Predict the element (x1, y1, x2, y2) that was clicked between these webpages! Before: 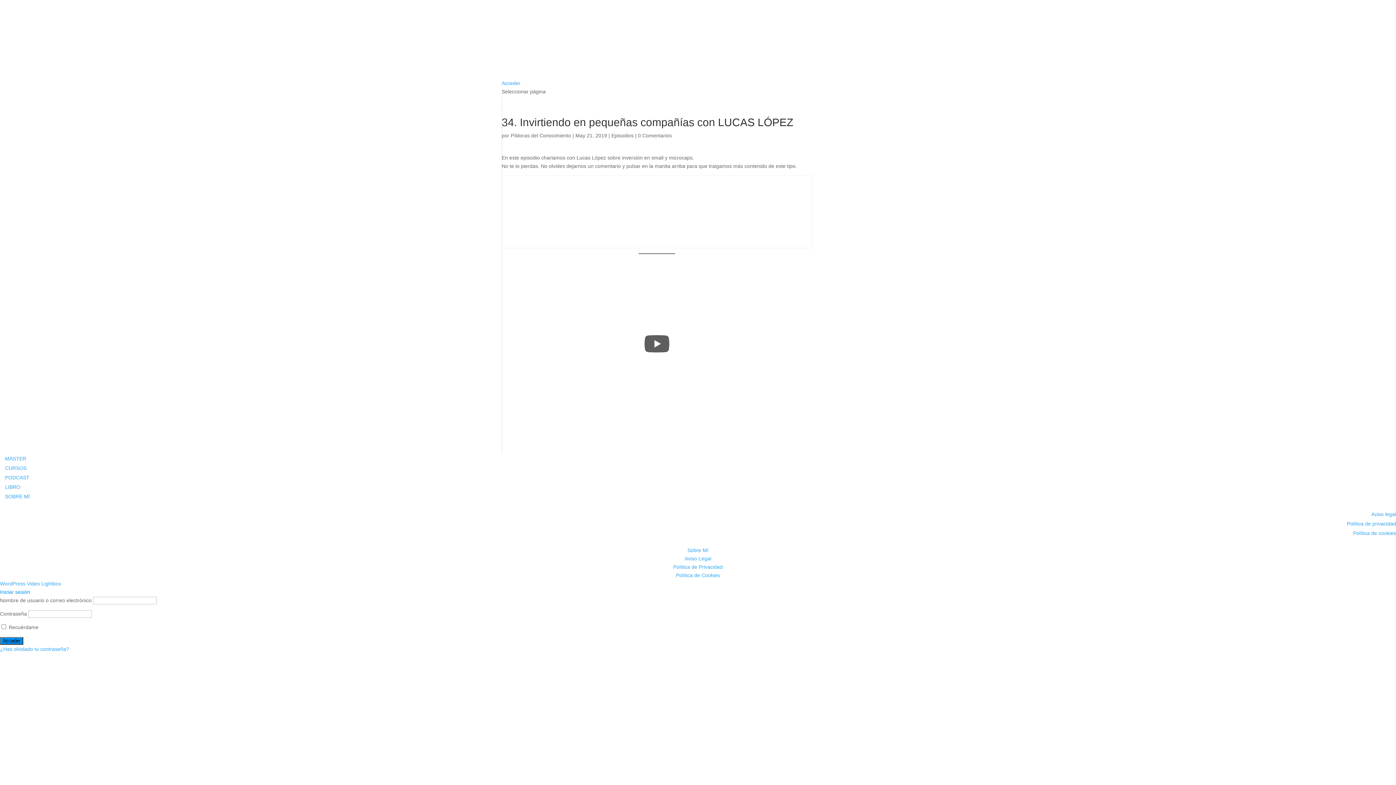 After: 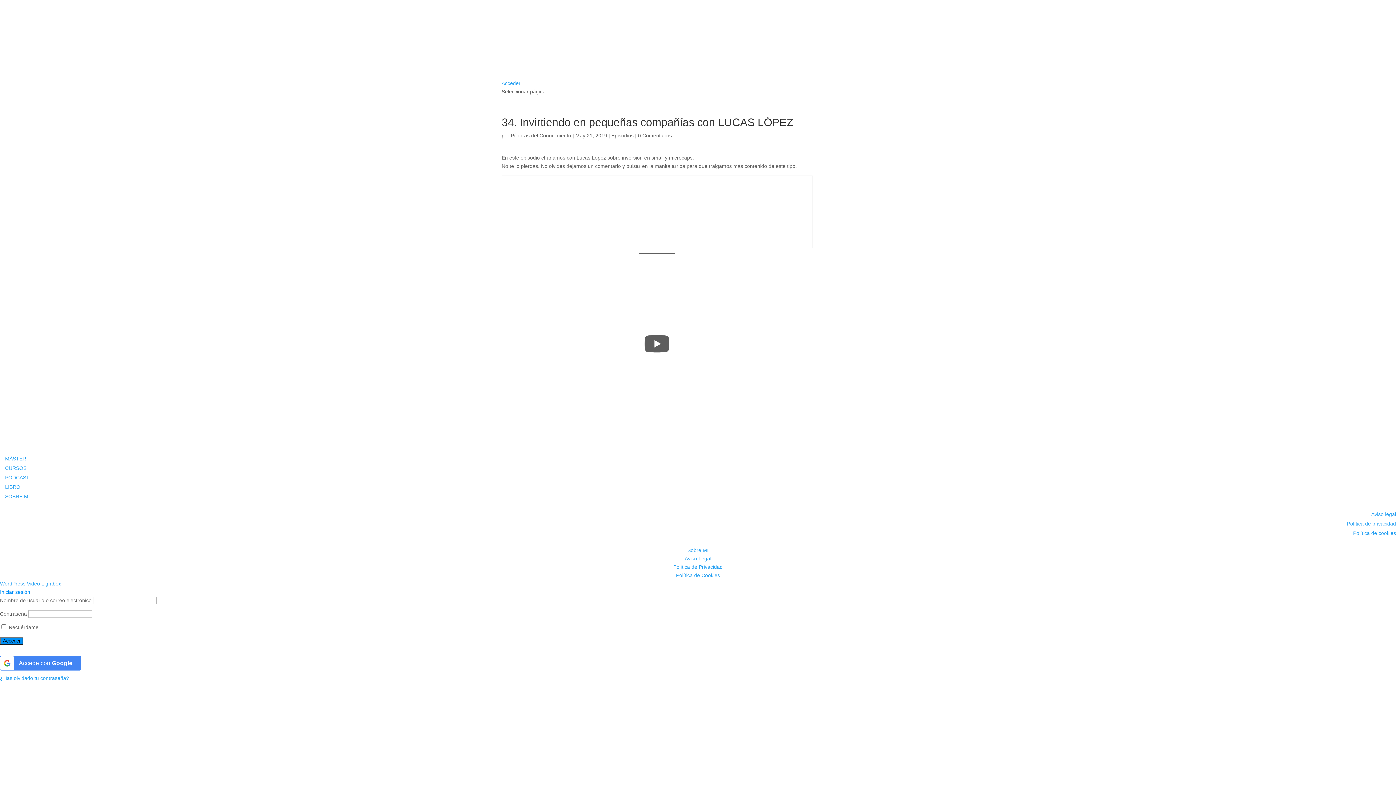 Action: bbox: (638, 132, 672, 138) label: 0 Comentarios